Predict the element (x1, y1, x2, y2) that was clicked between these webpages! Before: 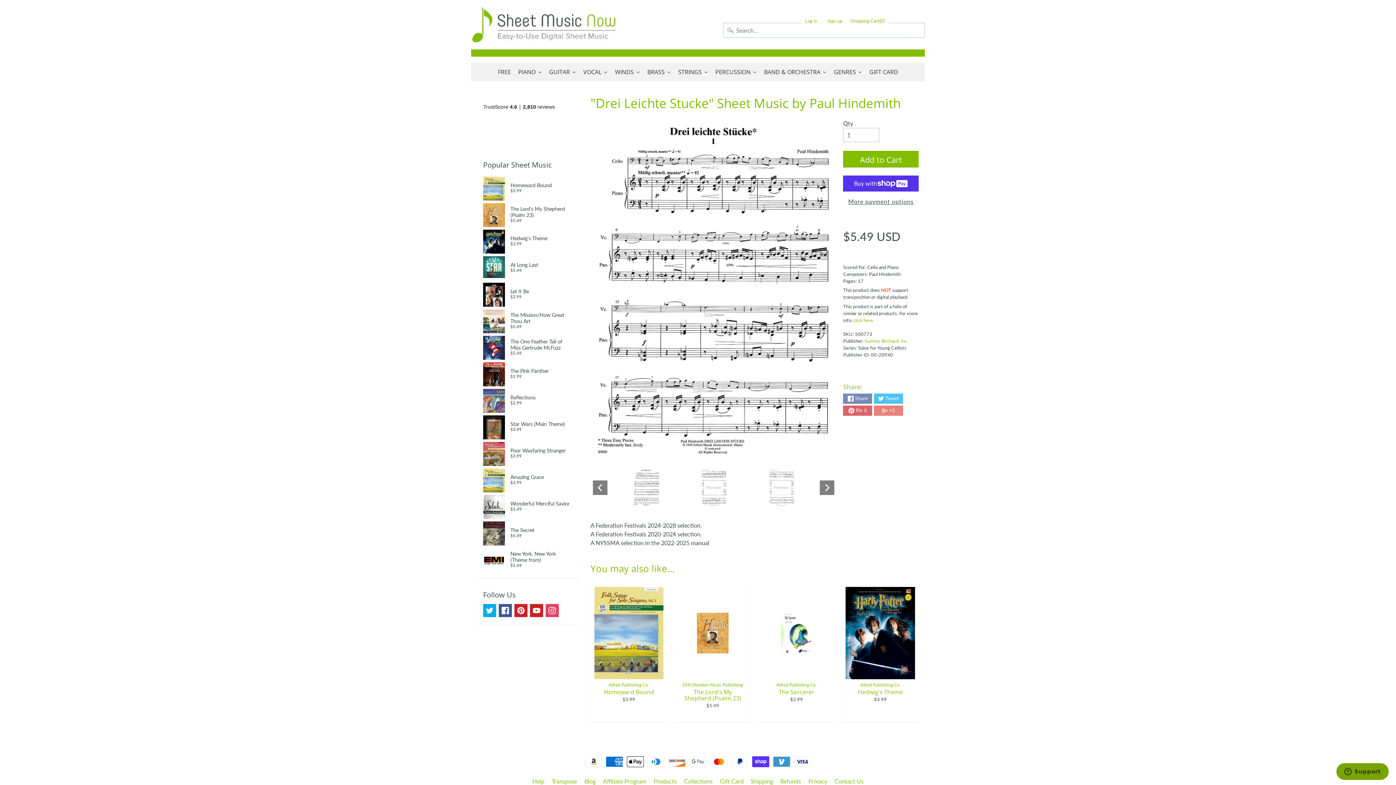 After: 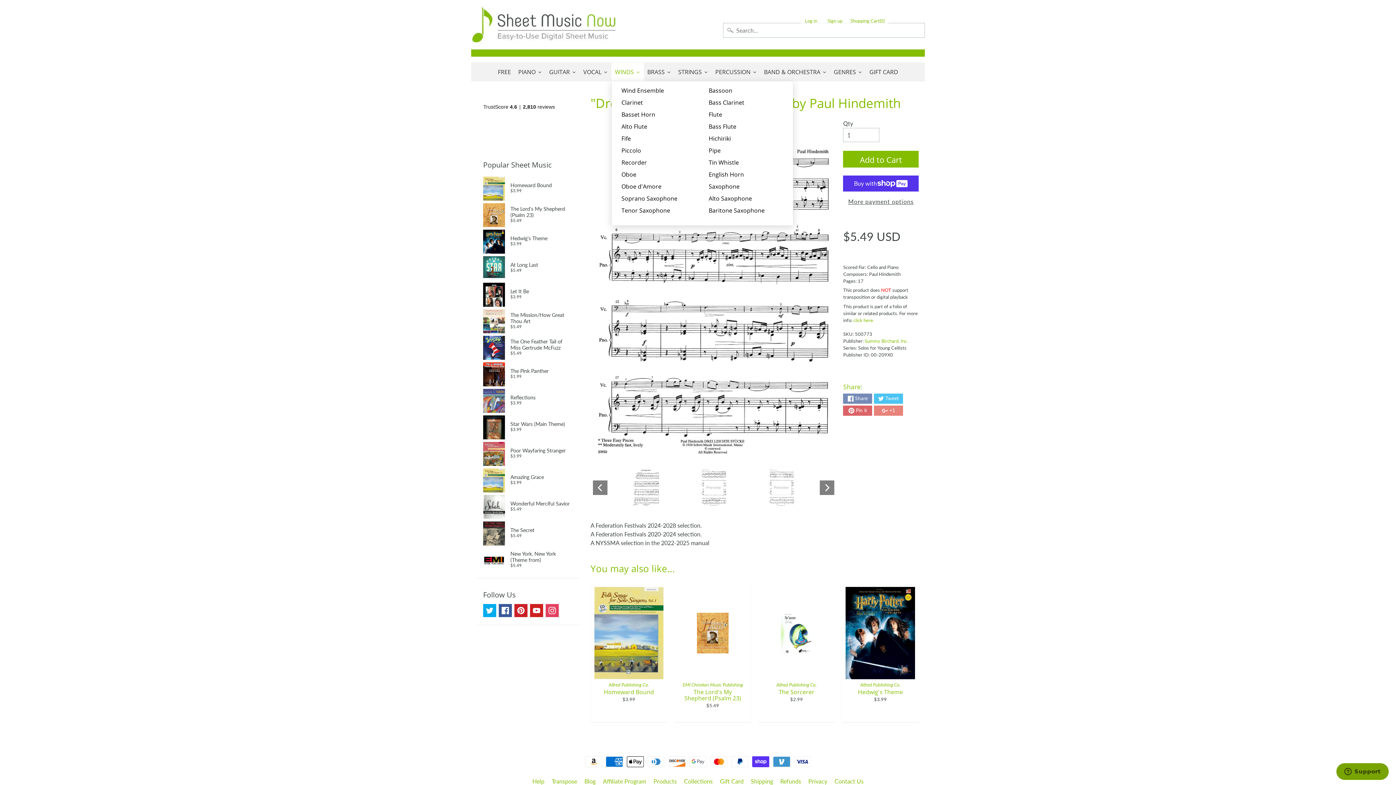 Action: label: WINDS bbox: (611, 62, 643, 81)